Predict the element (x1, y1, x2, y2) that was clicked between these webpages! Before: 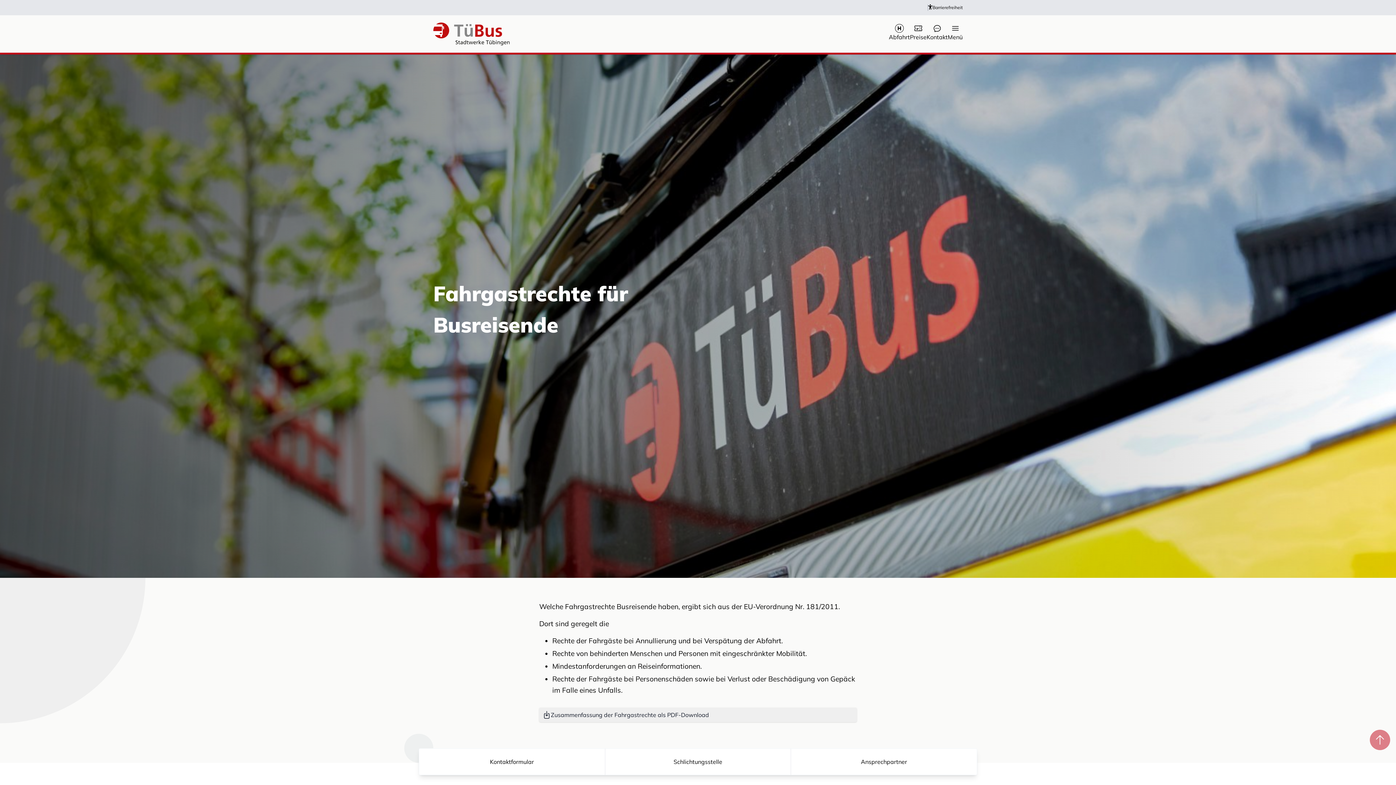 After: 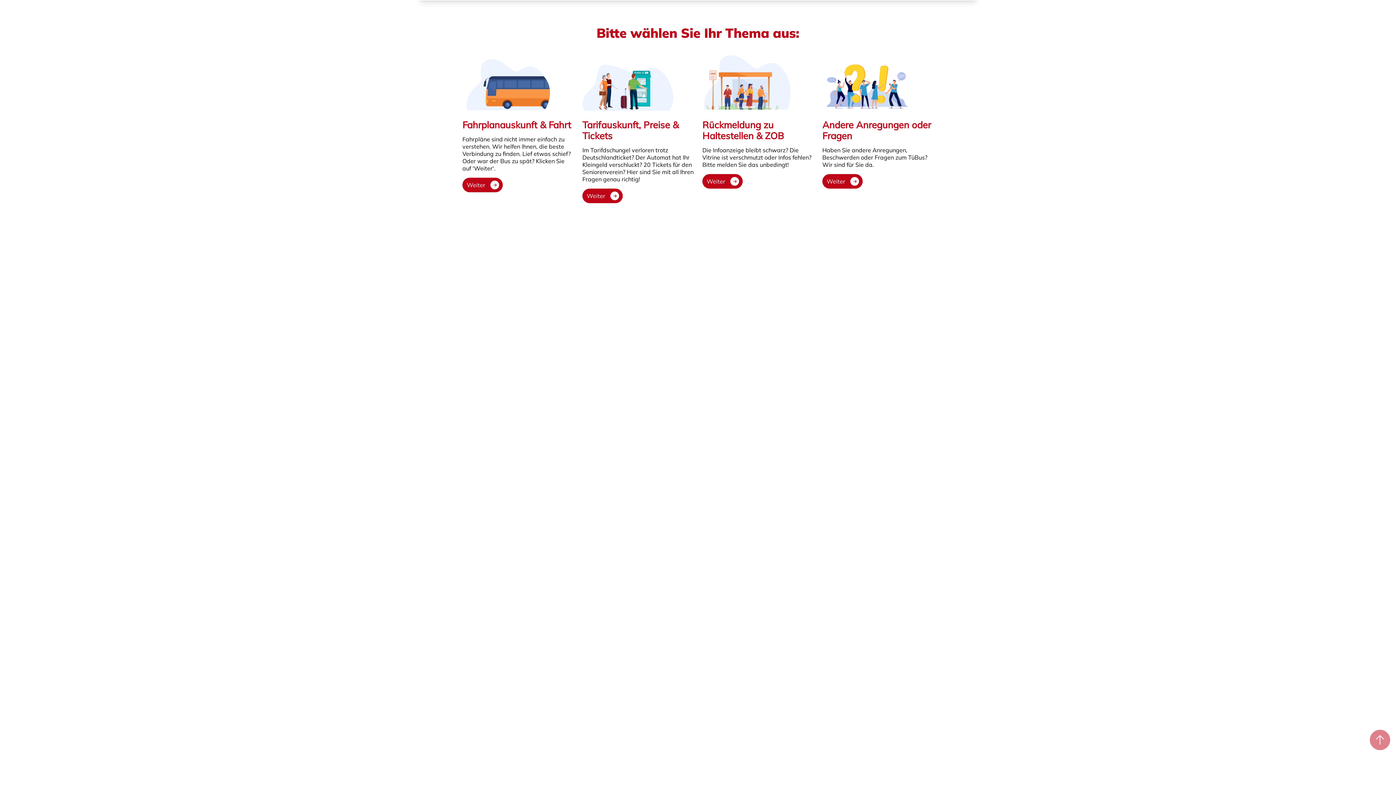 Action: label: Kontaktformular bbox: (419, 749, 604, 775)